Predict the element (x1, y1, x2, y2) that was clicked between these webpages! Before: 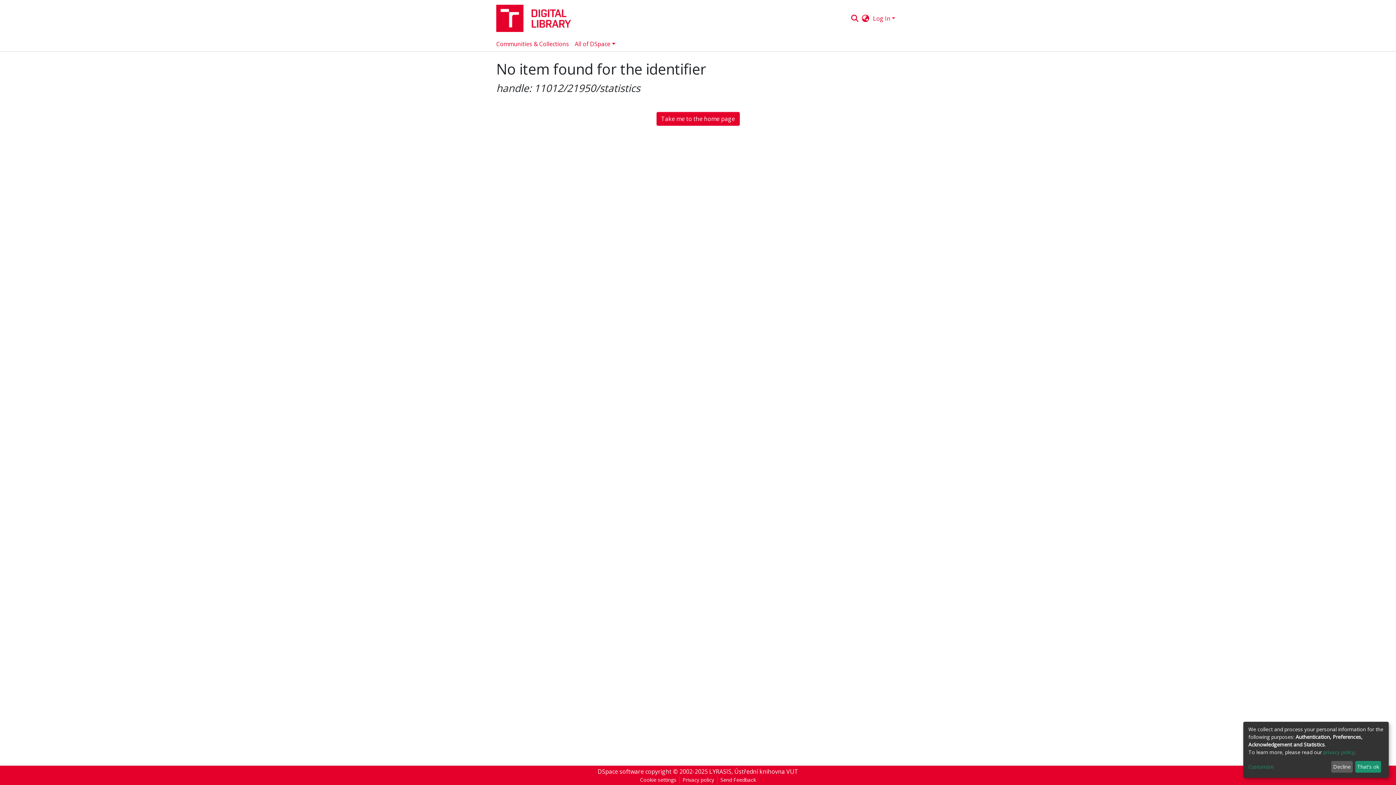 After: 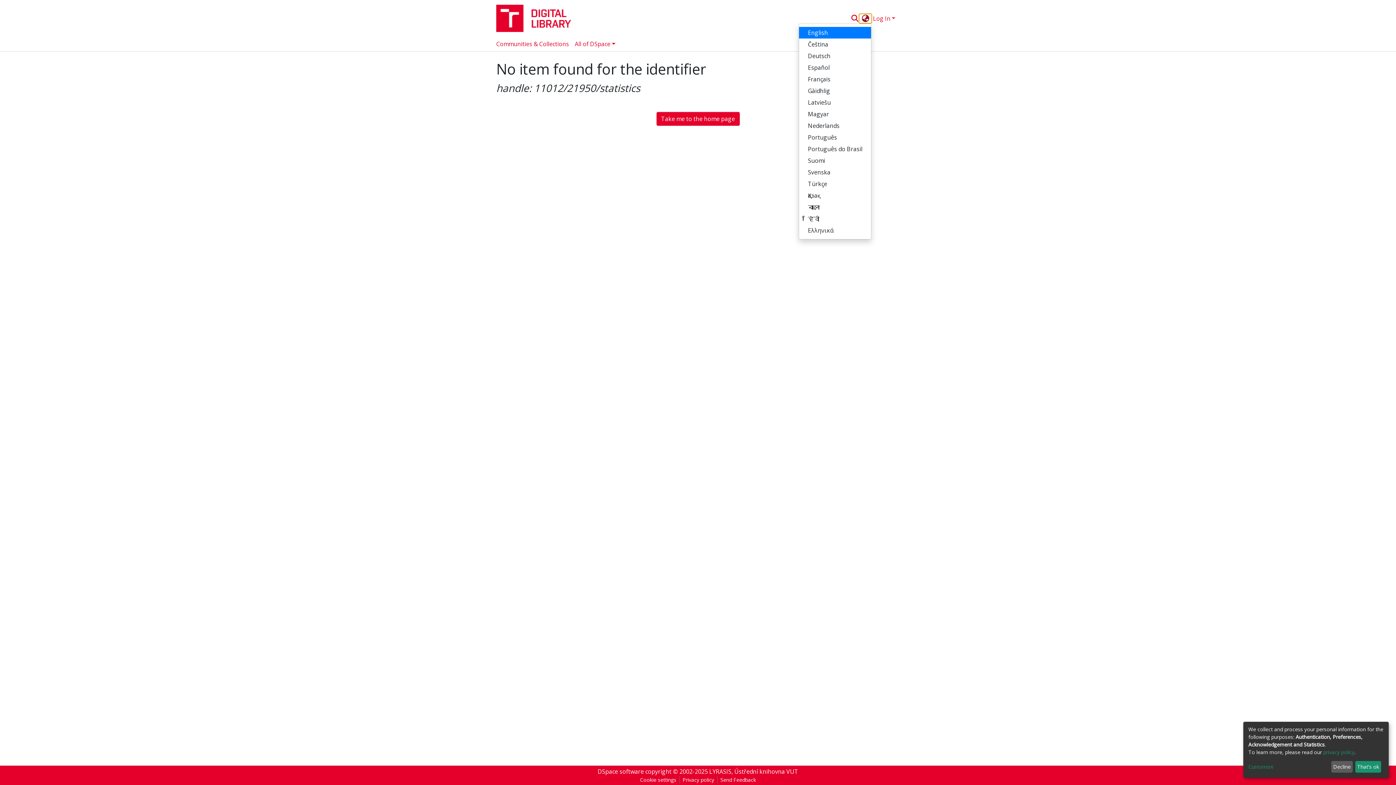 Action: label: Language switch bbox: (885, 5, 897, 14)